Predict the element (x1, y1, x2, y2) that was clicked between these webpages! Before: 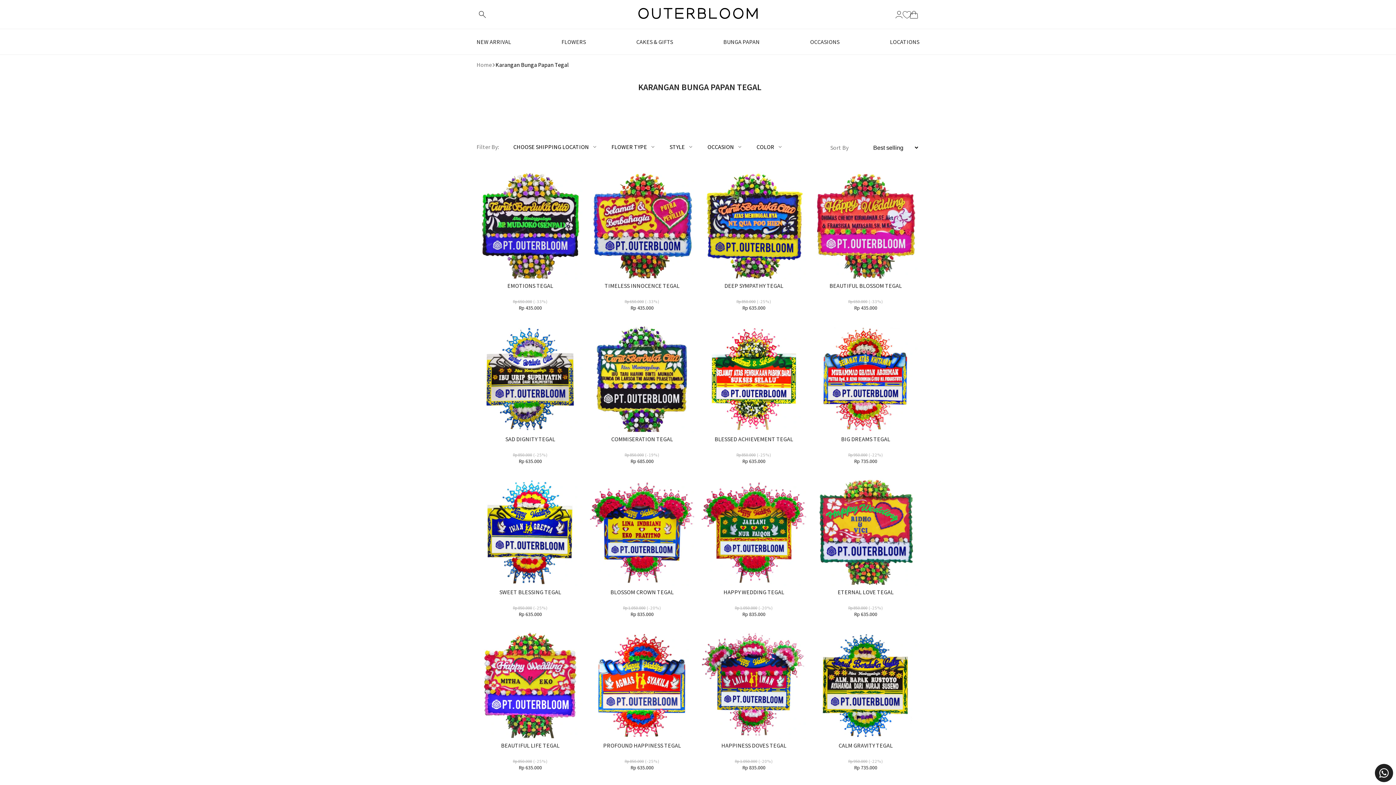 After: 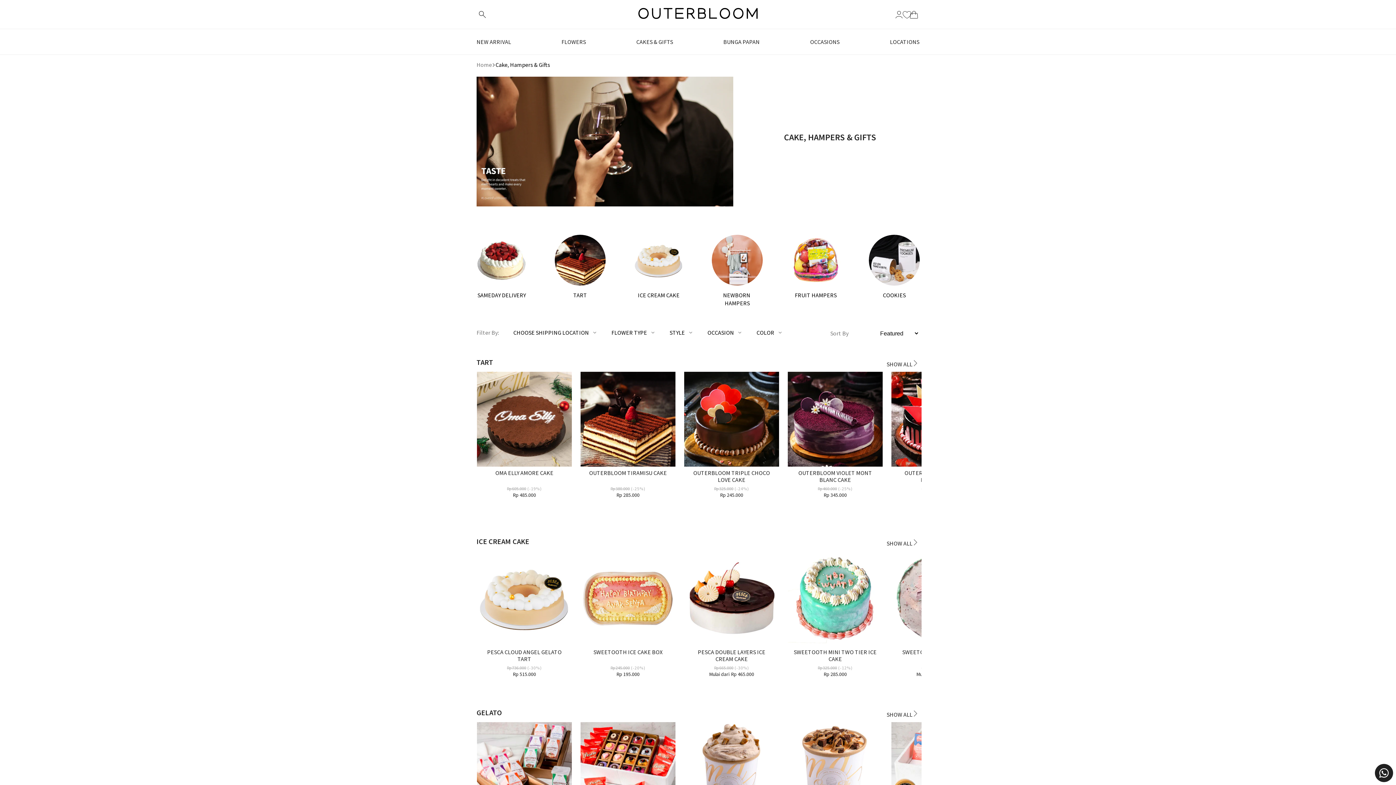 Action: bbox: (636, 29, 673, 54) label: CAKES & GIFTS